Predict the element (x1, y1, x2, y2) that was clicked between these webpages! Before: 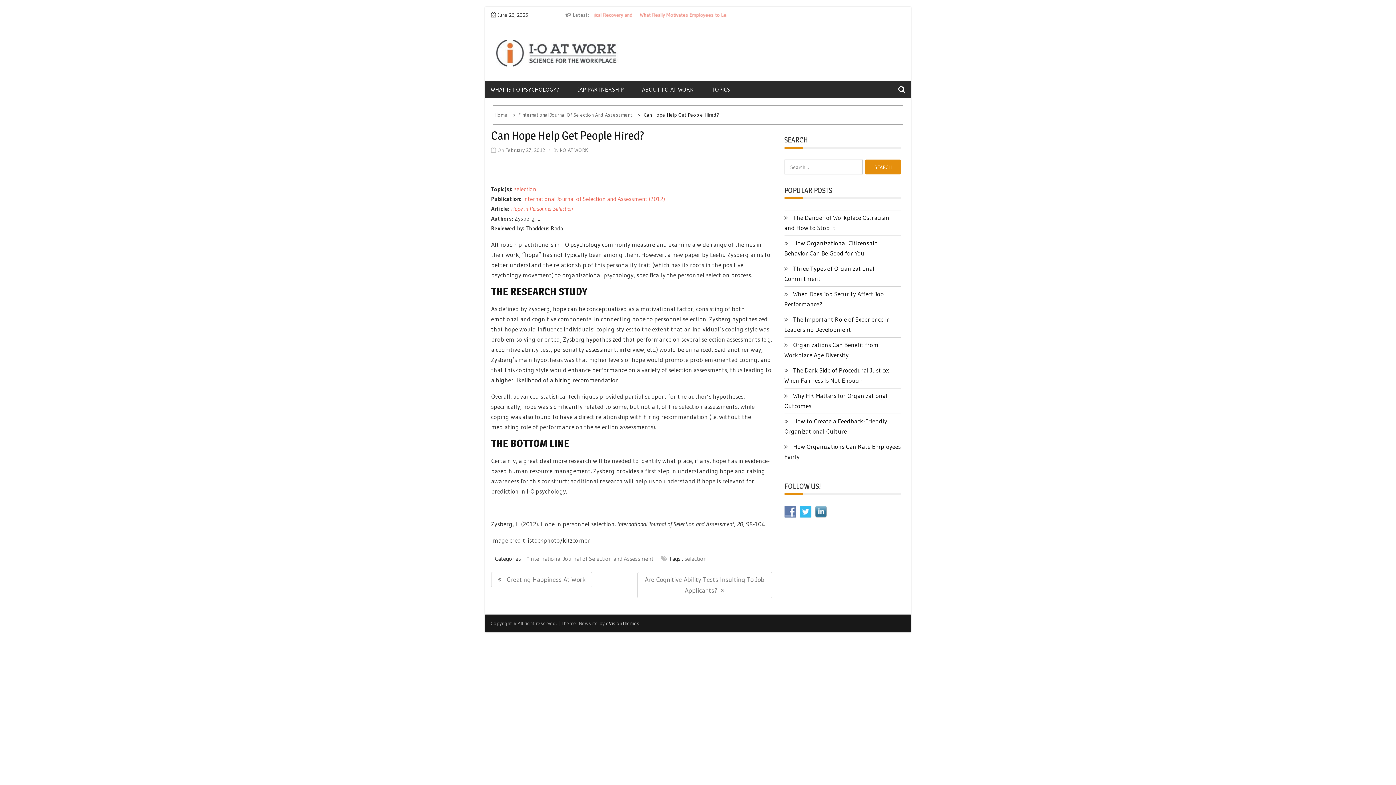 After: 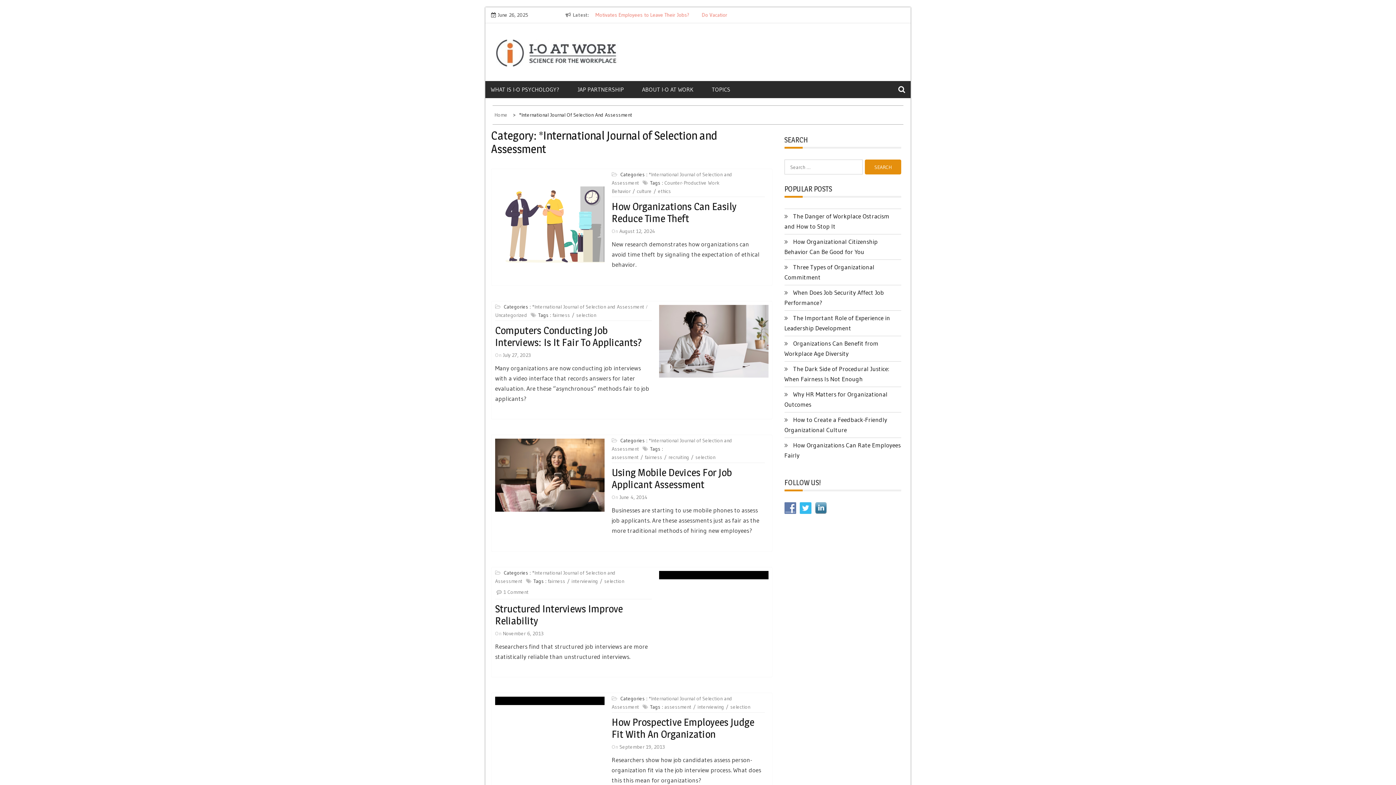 Action: bbox: (513, 111, 634, 118) label: *International Journal Of Selection And Assessment